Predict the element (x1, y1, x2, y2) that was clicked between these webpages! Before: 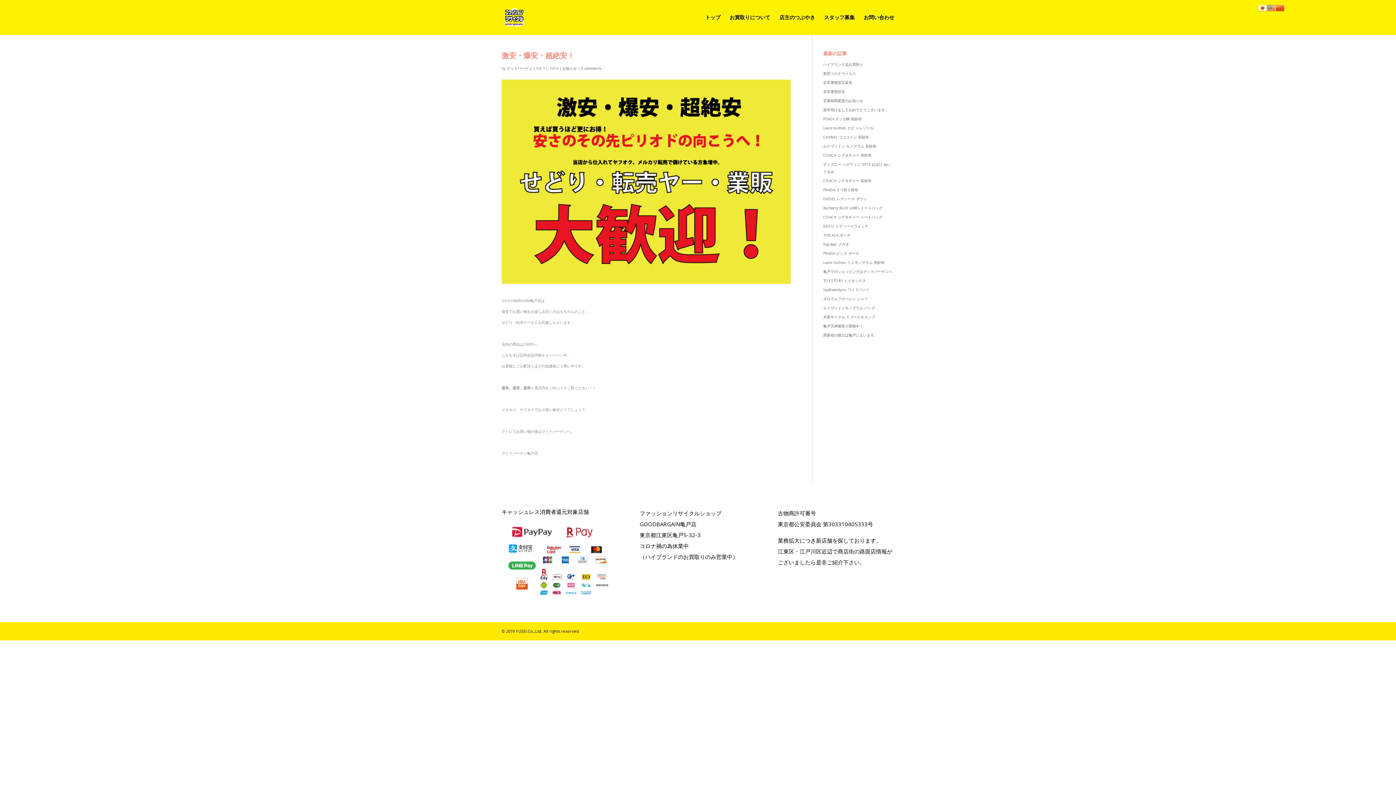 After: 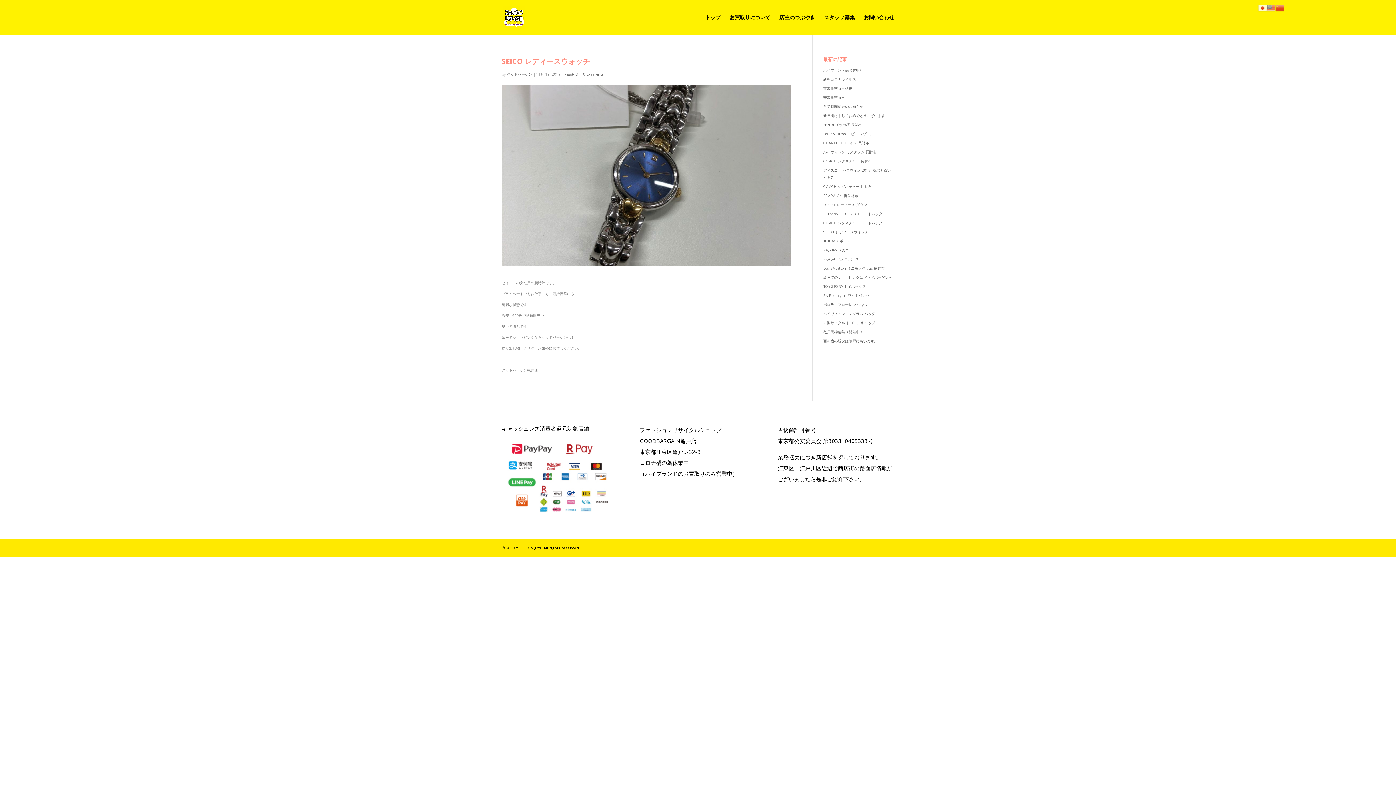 Action: bbox: (823, 223, 868, 228) label: SEICO レディースウォッチ